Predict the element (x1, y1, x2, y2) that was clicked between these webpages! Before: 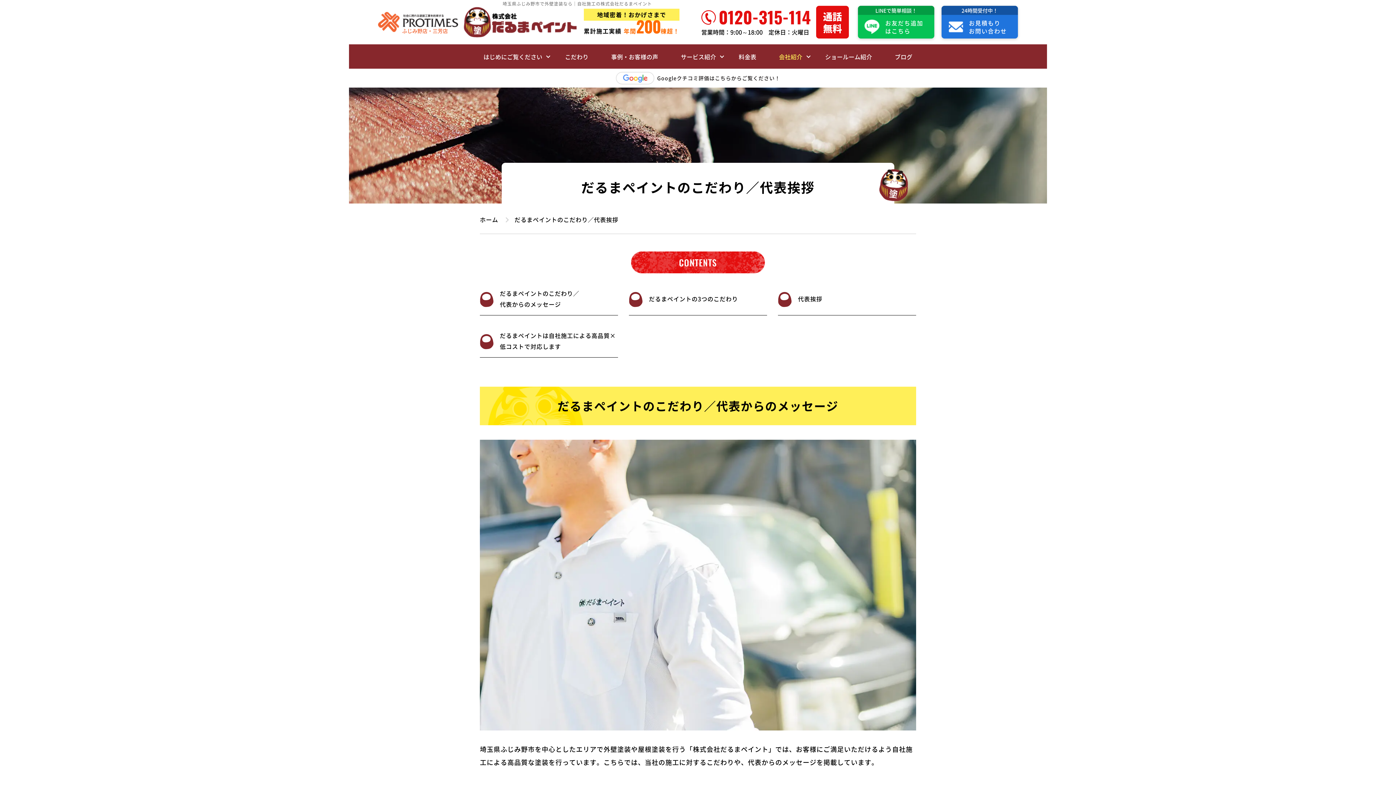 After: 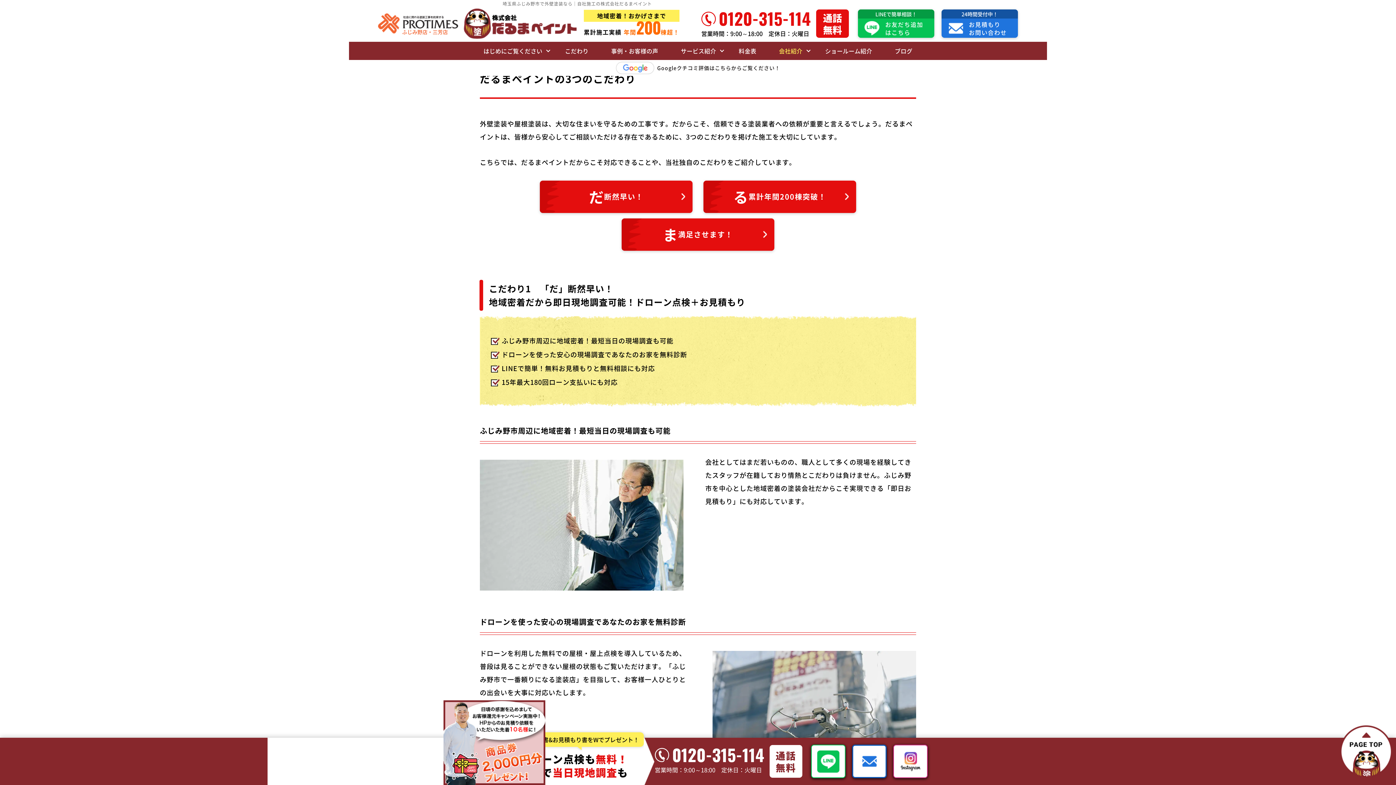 Action: label: だるまペイントの3つのこだわり bbox: (649, 293, 738, 304)